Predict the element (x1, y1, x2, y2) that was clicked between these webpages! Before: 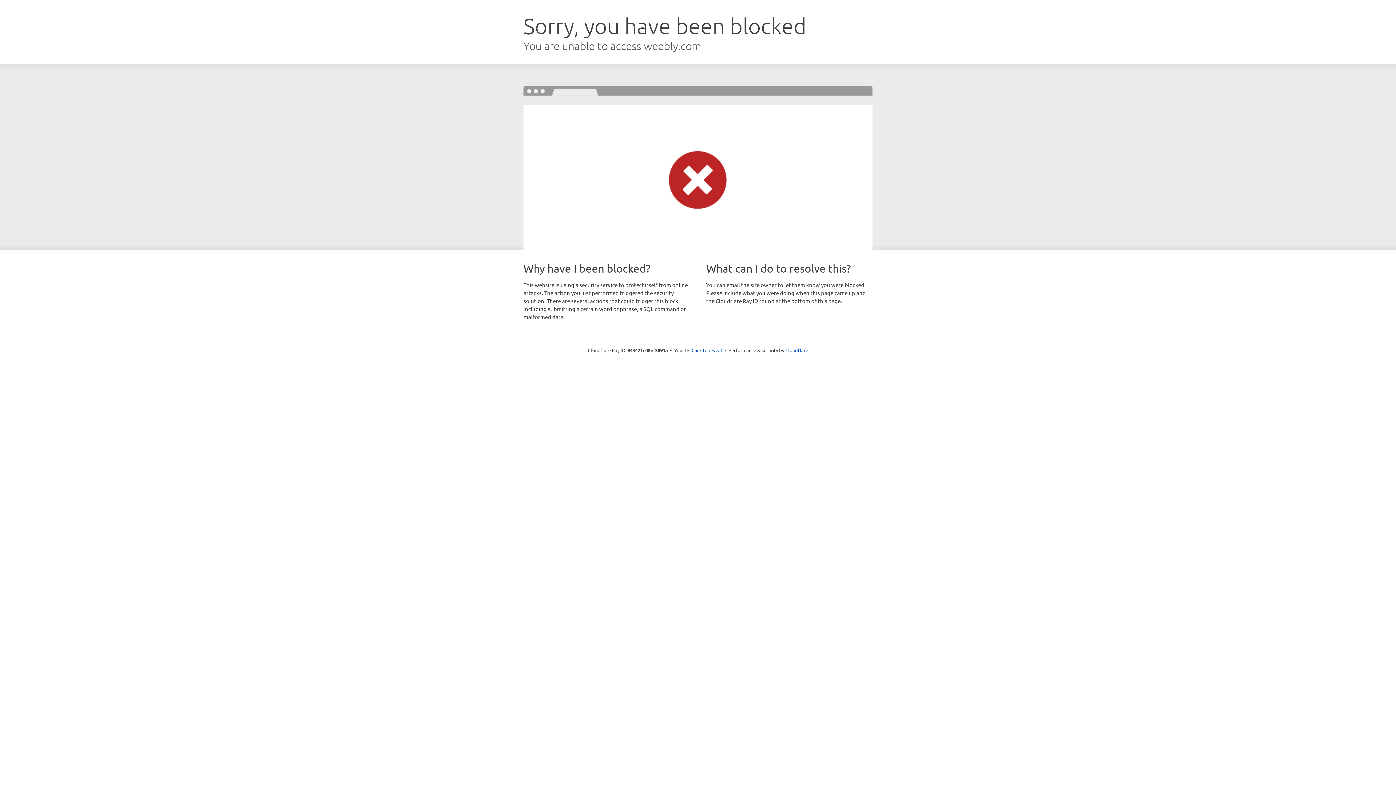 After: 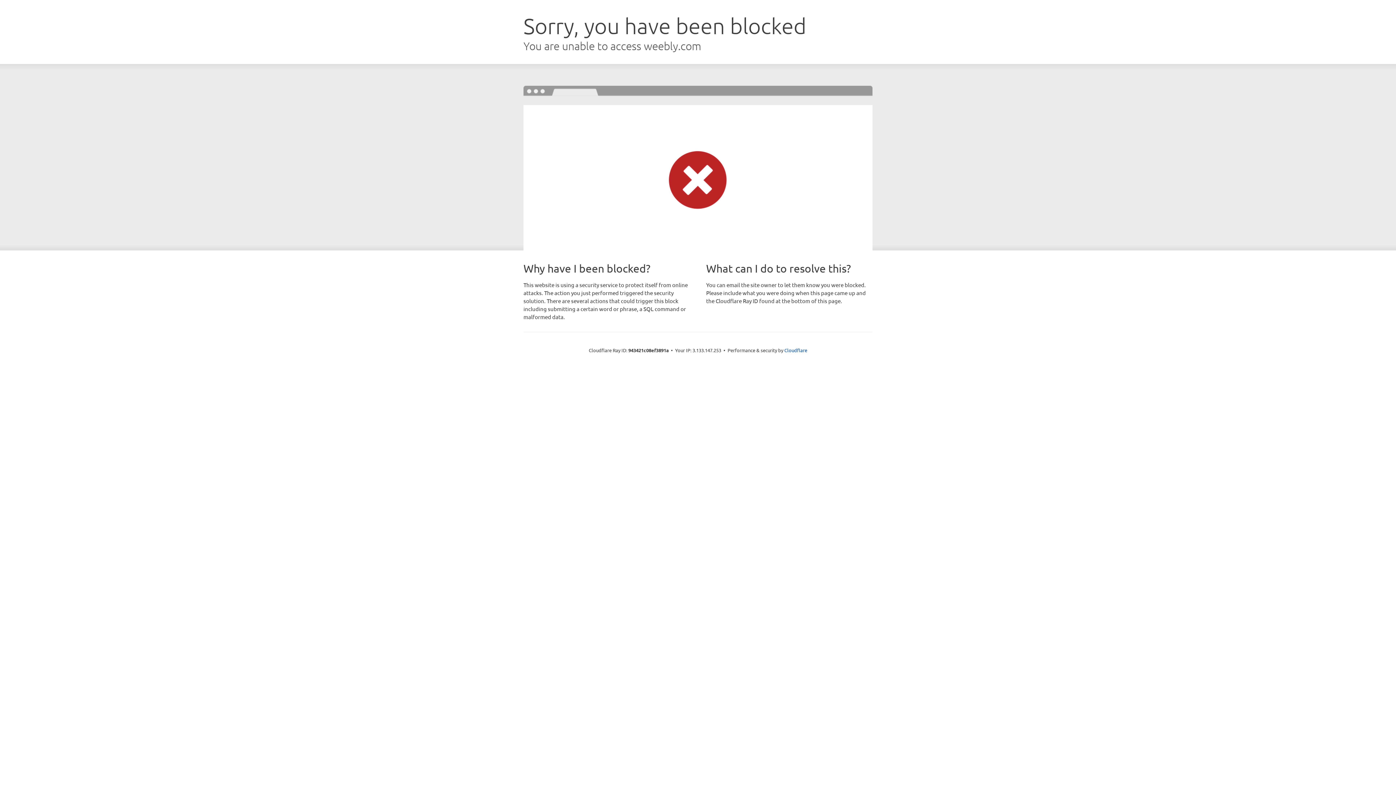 Action: label: Click to reveal bbox: (691, 346, 722, 353)